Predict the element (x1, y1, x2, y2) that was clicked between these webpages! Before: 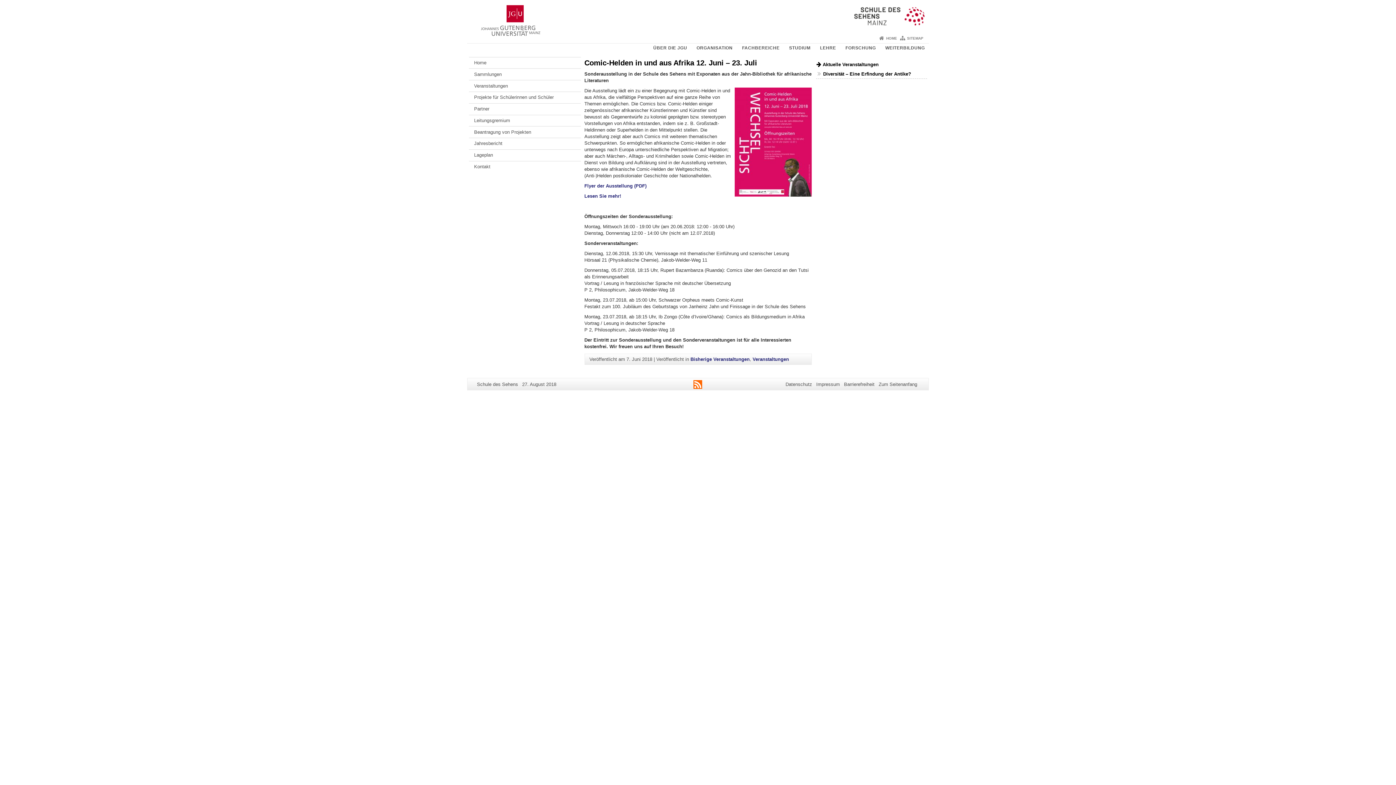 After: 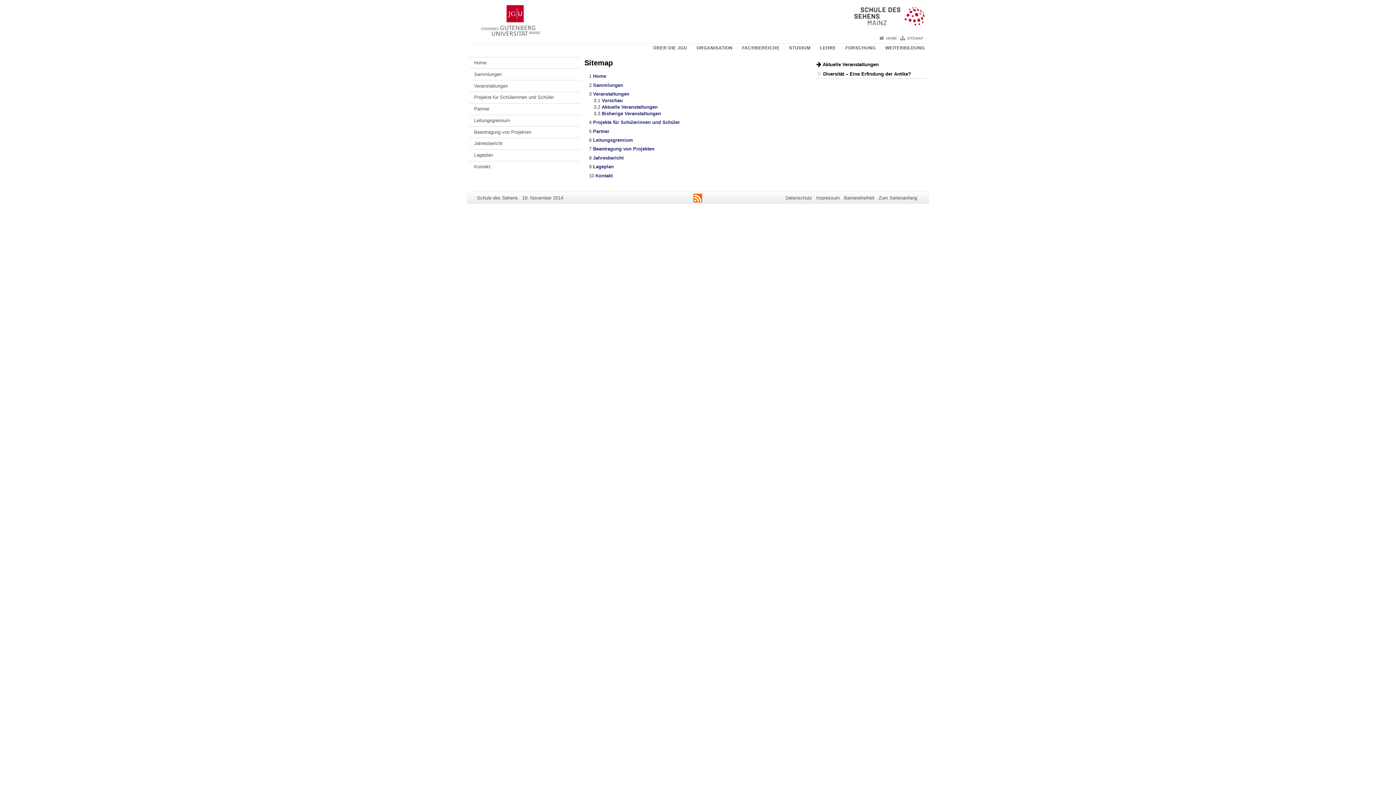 Action: label: SITEMAP bbox: (907, 36, 923, 40)